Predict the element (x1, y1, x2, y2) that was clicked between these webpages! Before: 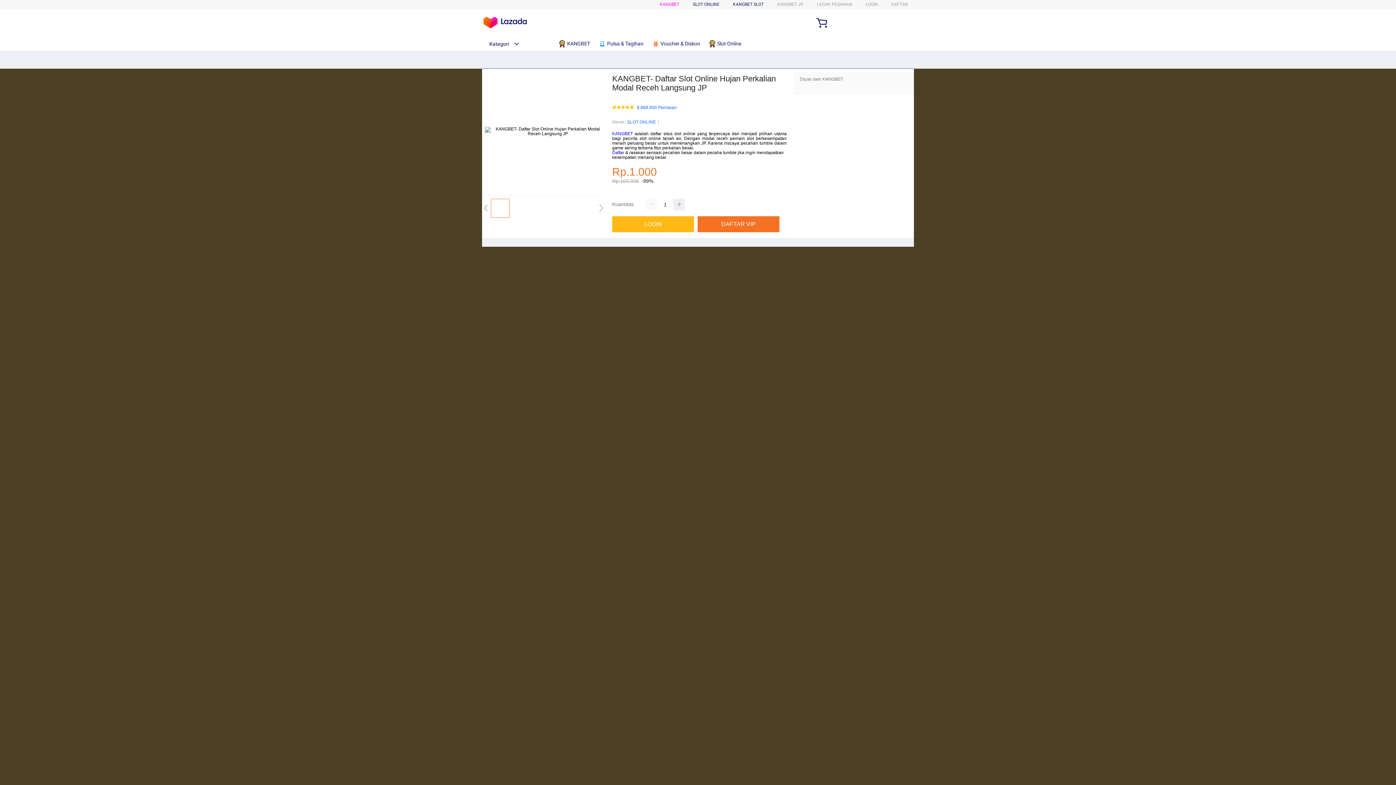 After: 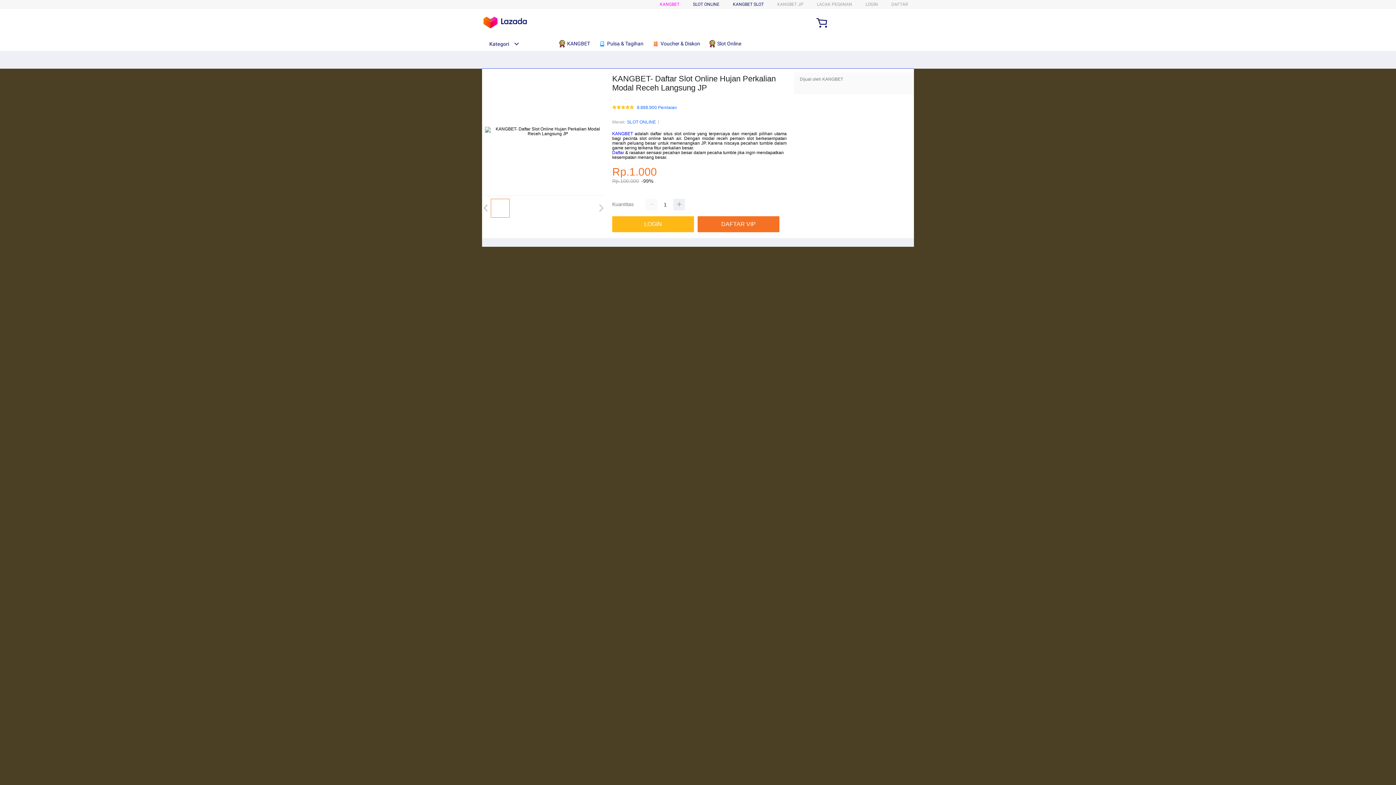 Action: label:  Voucher & Diskon bbox: (652, 36, 704, 50)